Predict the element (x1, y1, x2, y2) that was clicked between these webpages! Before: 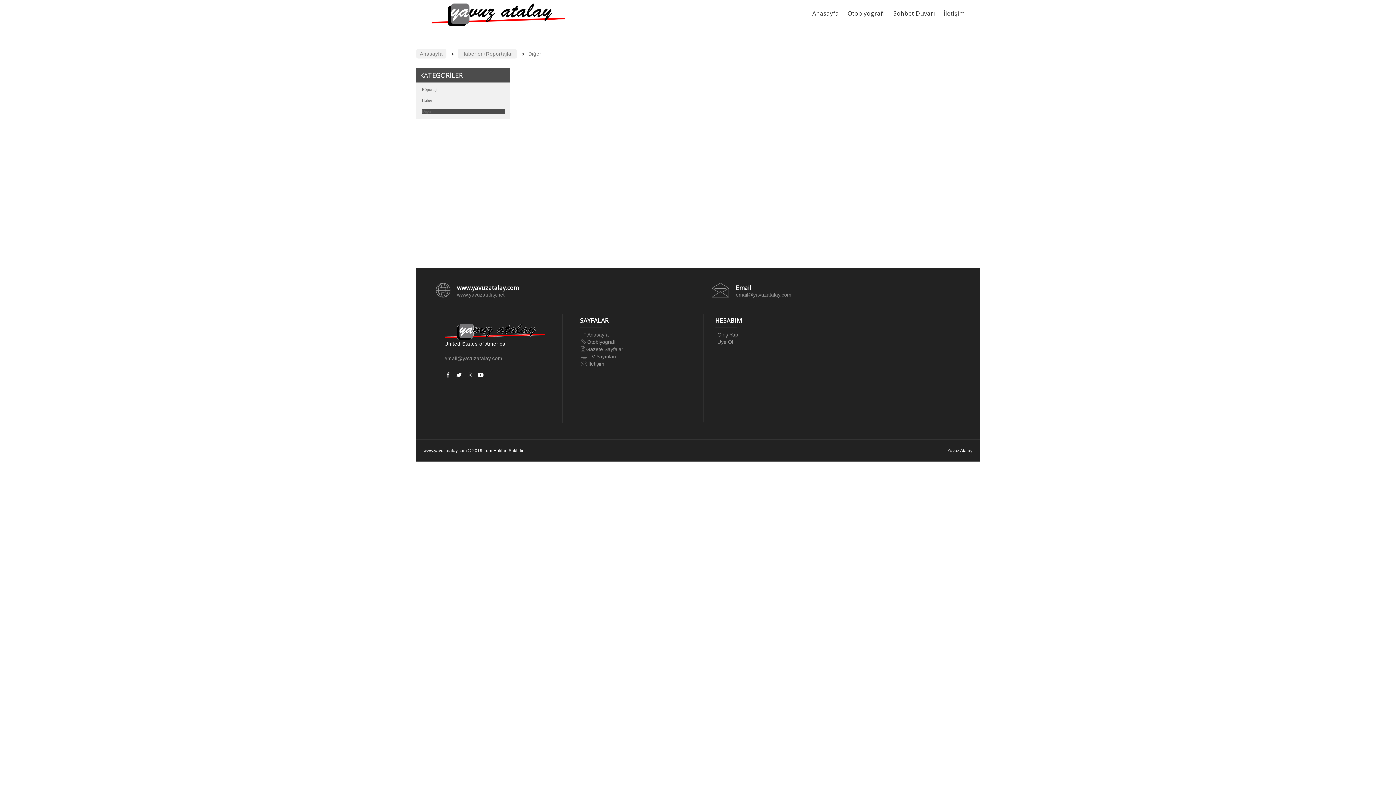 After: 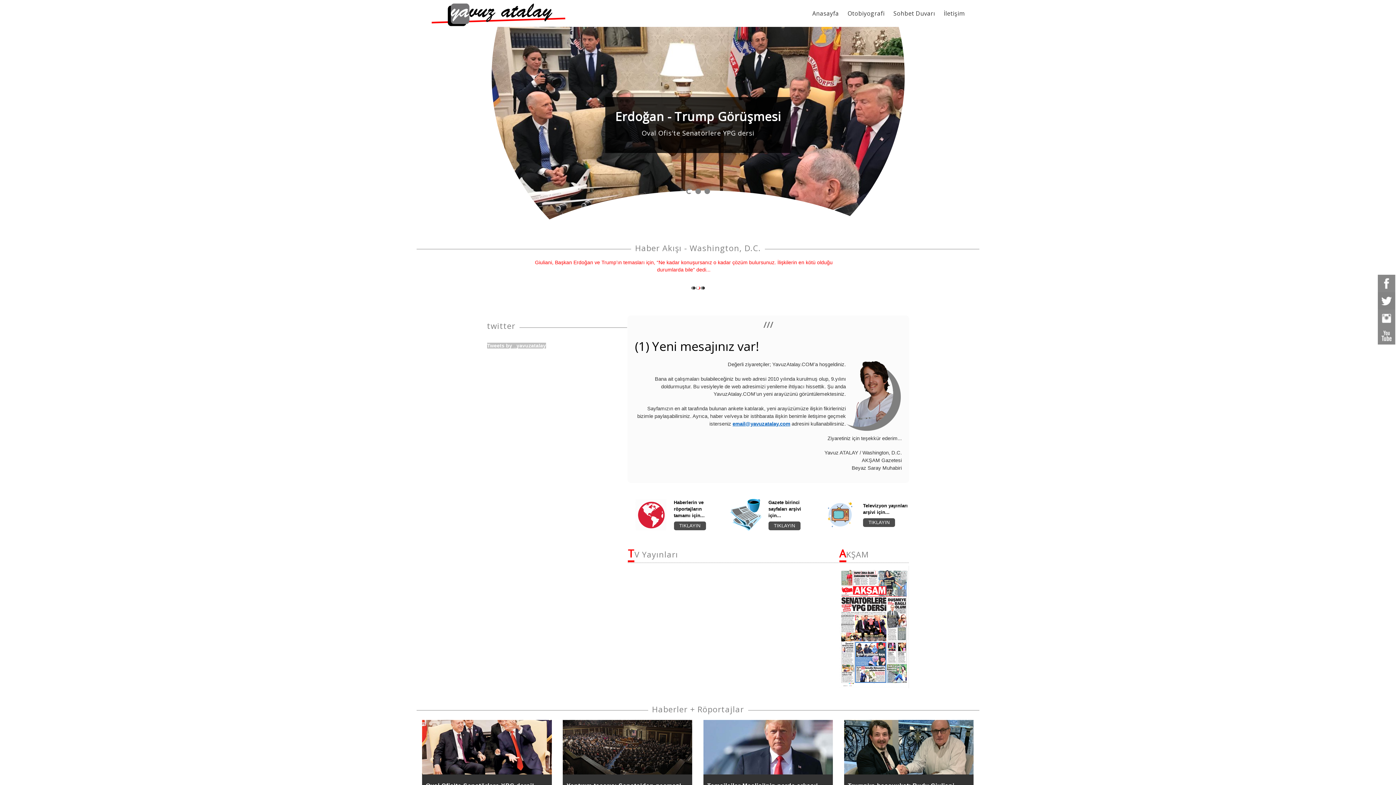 Action: bbox: (431, 9, 565, 15)